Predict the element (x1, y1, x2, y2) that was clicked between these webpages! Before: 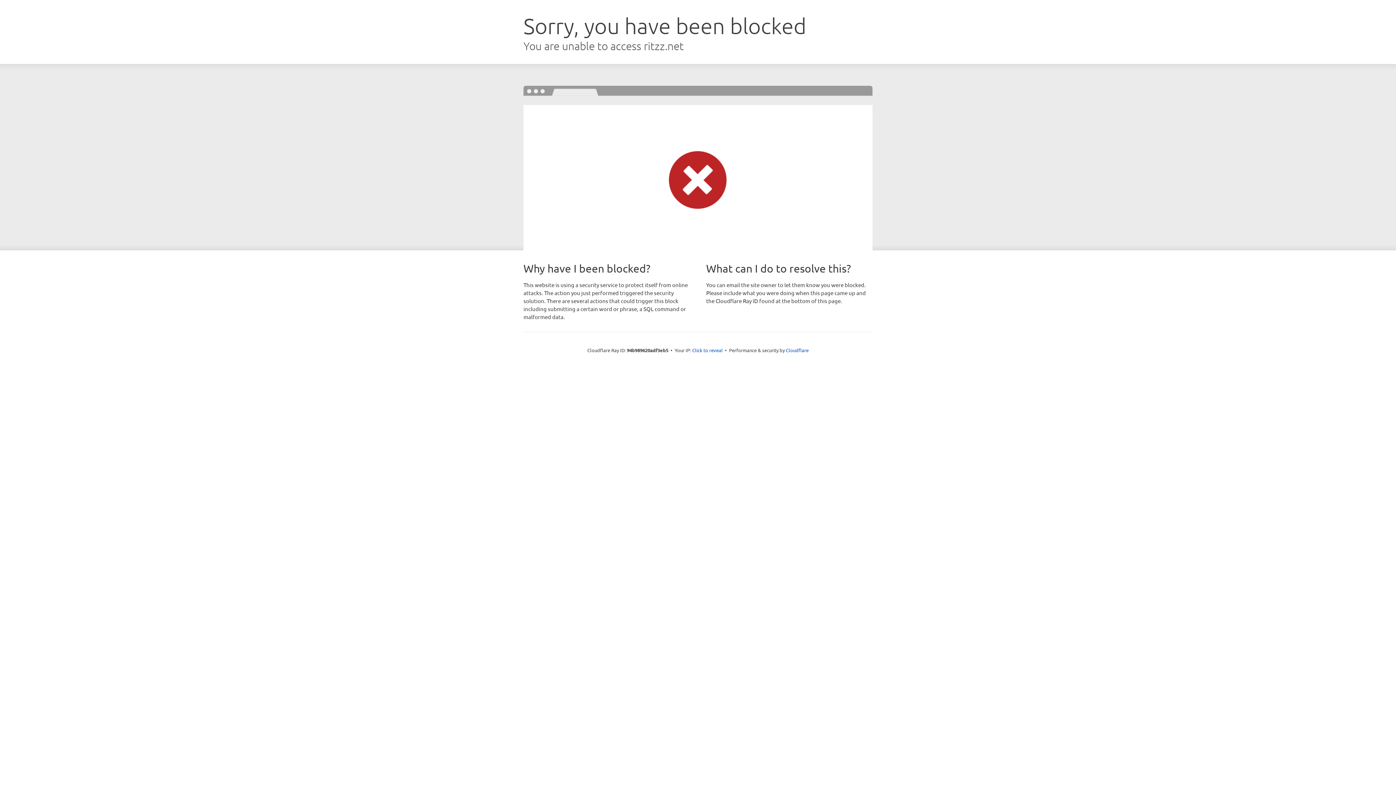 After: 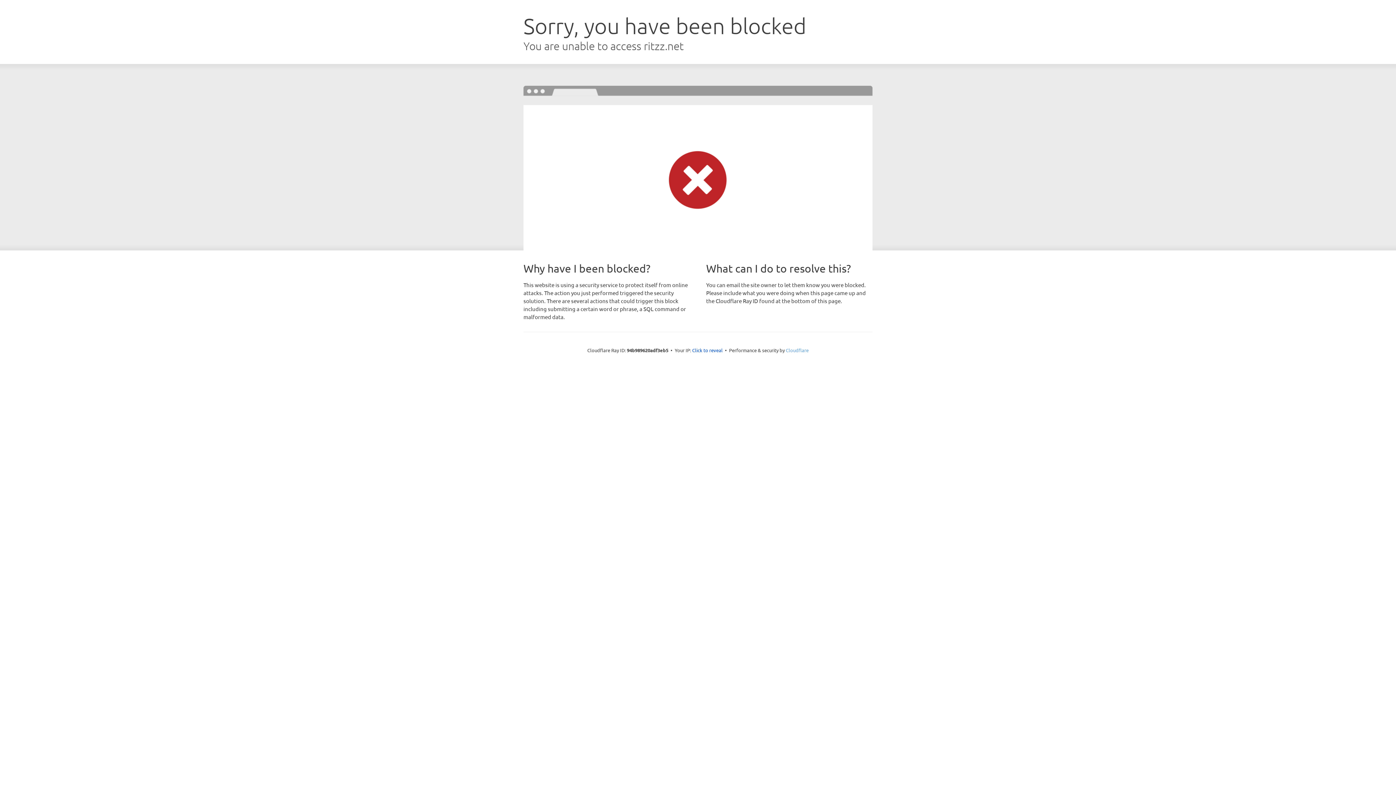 Action: label: Cloudflare bbox: (786, 347, 808, 353)